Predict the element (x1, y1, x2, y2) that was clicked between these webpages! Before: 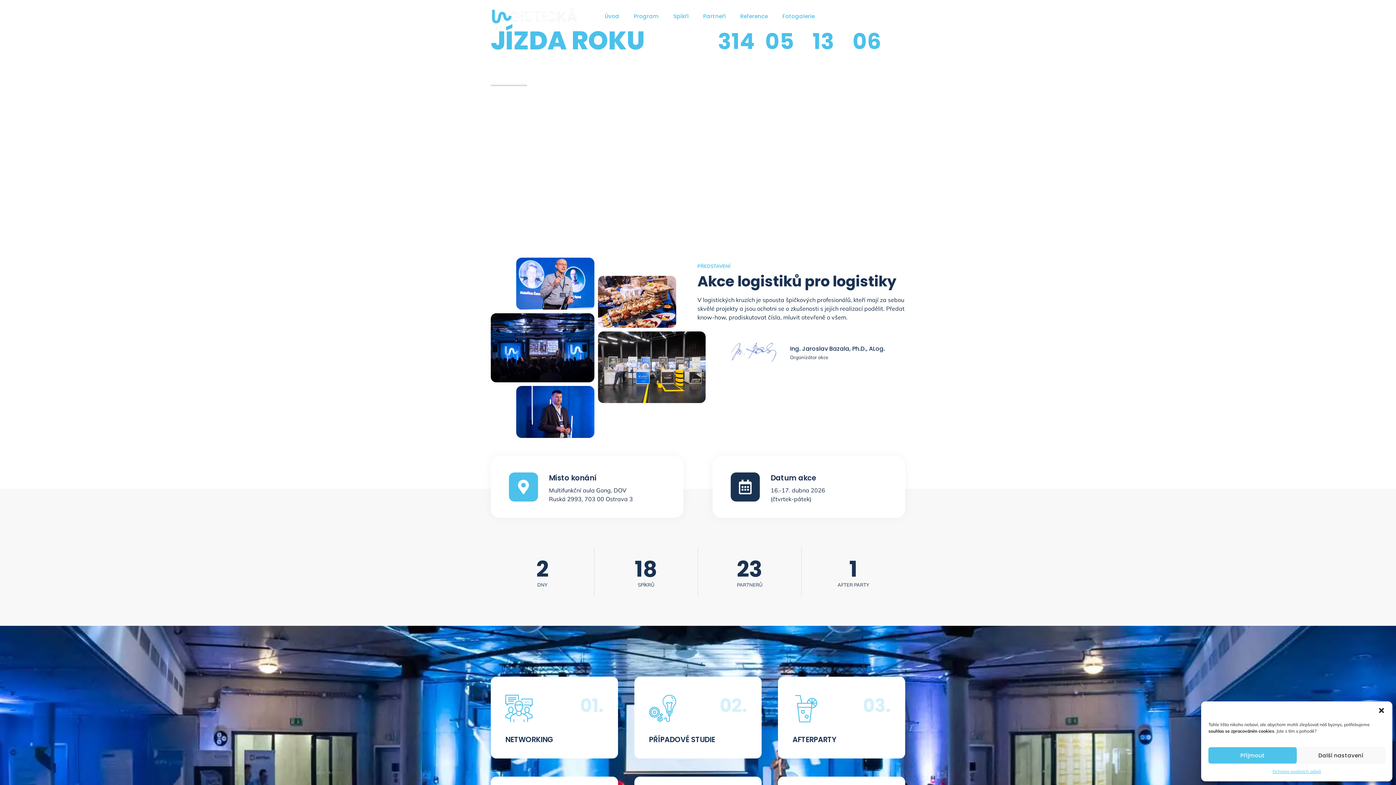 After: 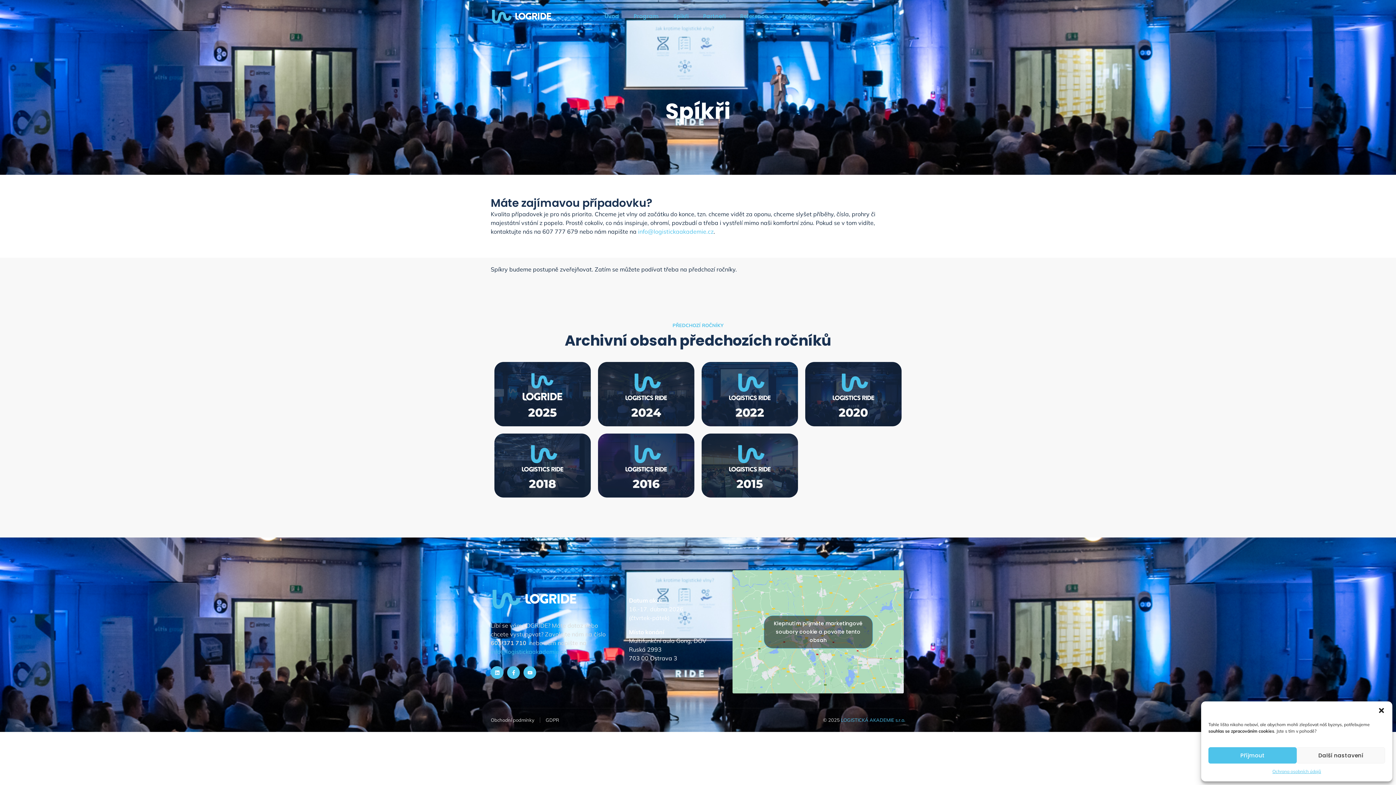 Action: bbox: (673, 13, 688, 19) label: Spíkři